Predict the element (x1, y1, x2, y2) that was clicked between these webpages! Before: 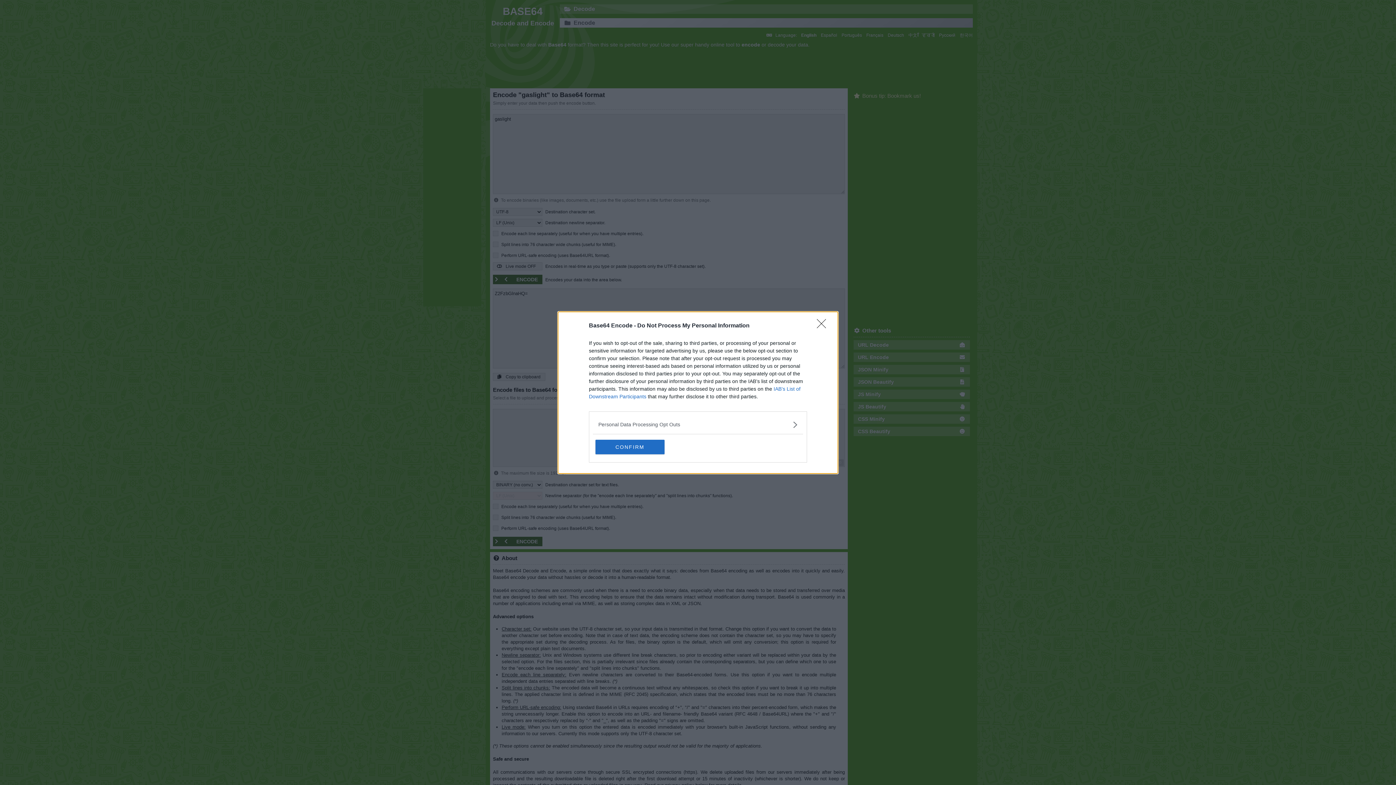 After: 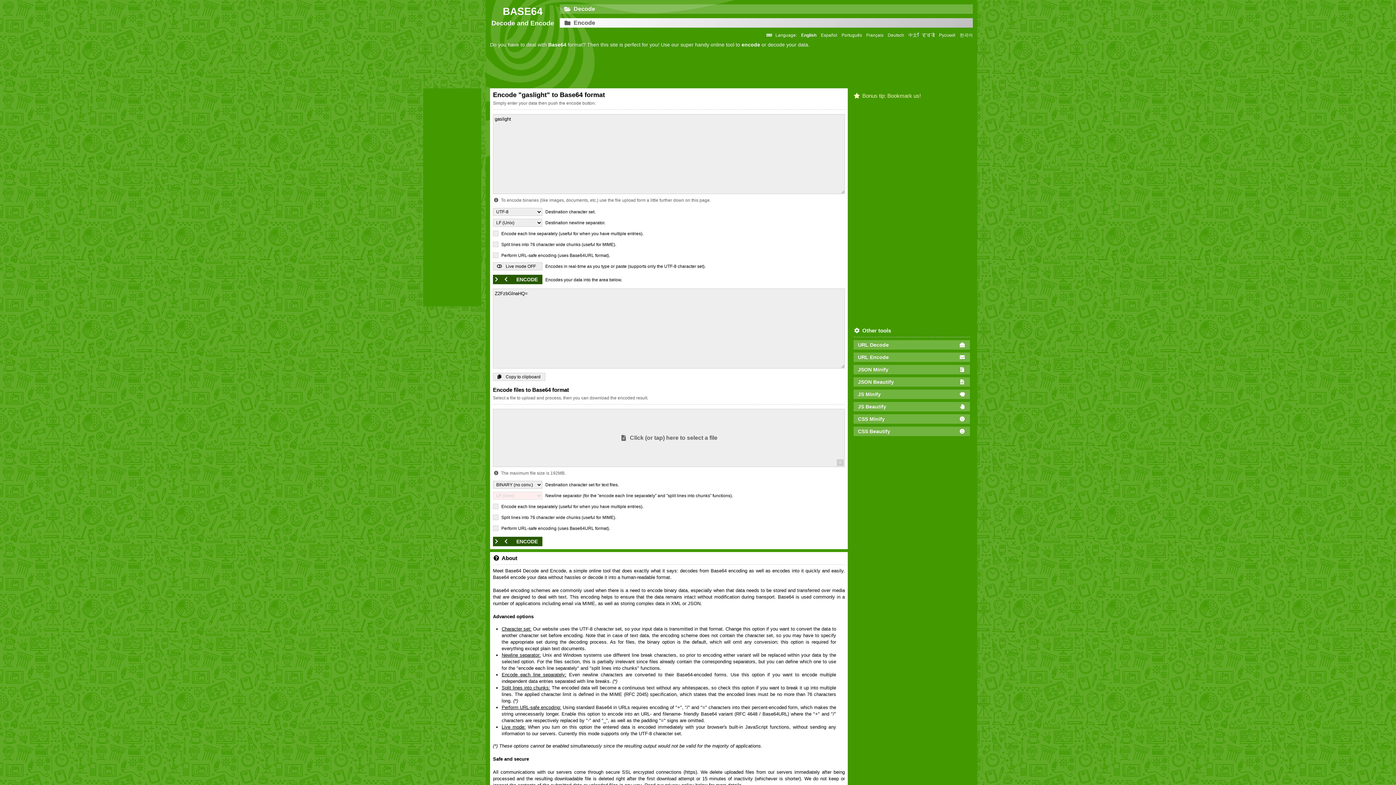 Action: bbox: (595, 439, 664, 454) label: CONFIRM